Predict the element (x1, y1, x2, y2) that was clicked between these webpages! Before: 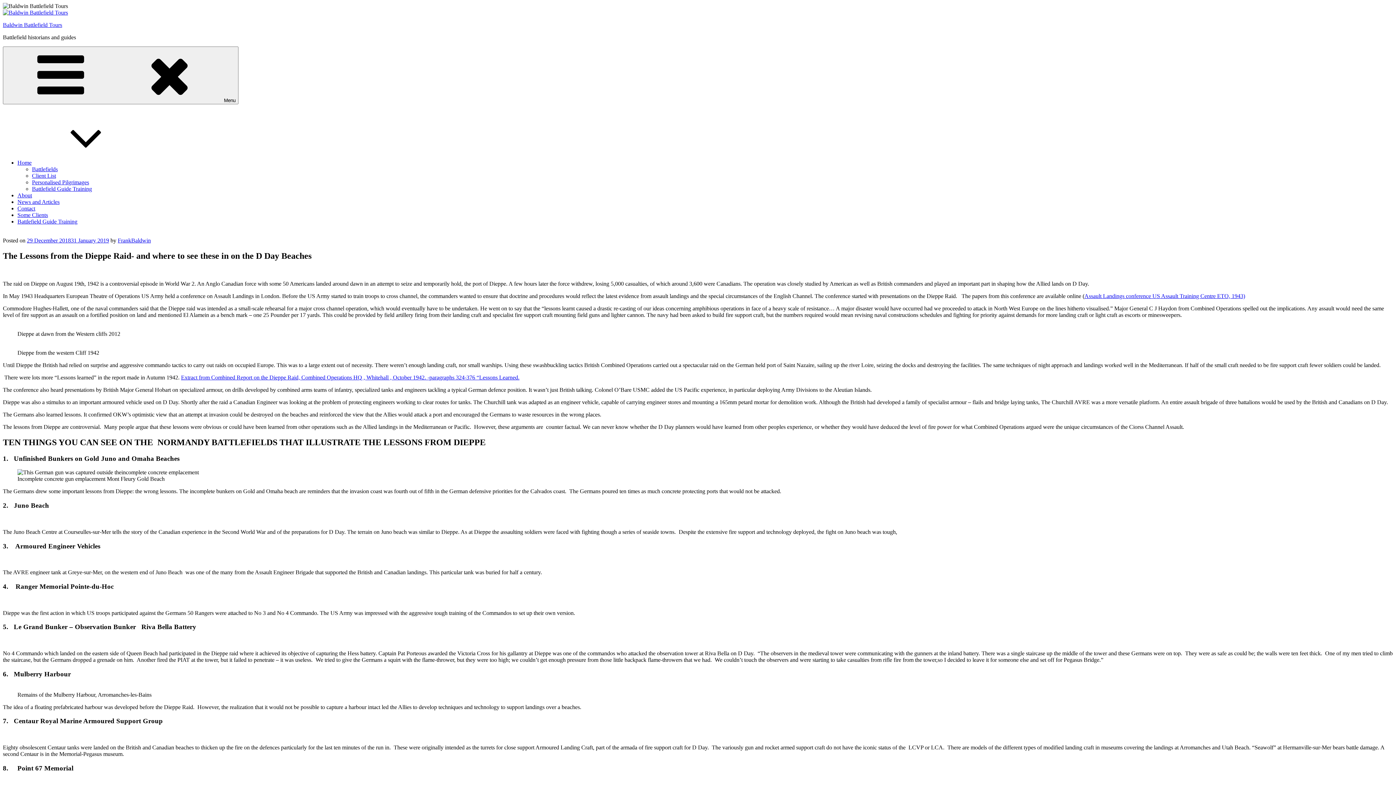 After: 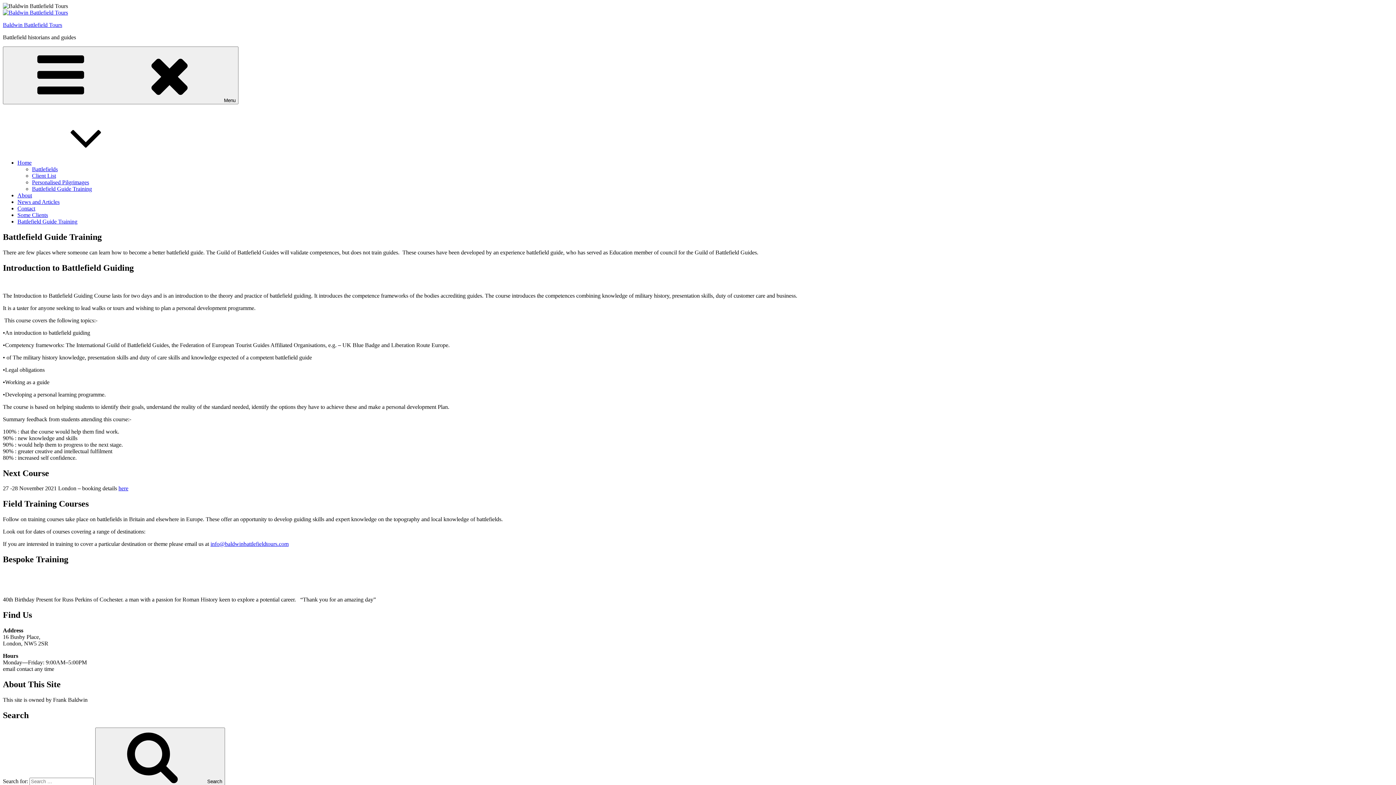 Action: bbox: (17, 218, 77, 224) label: Battlefield Guide Training